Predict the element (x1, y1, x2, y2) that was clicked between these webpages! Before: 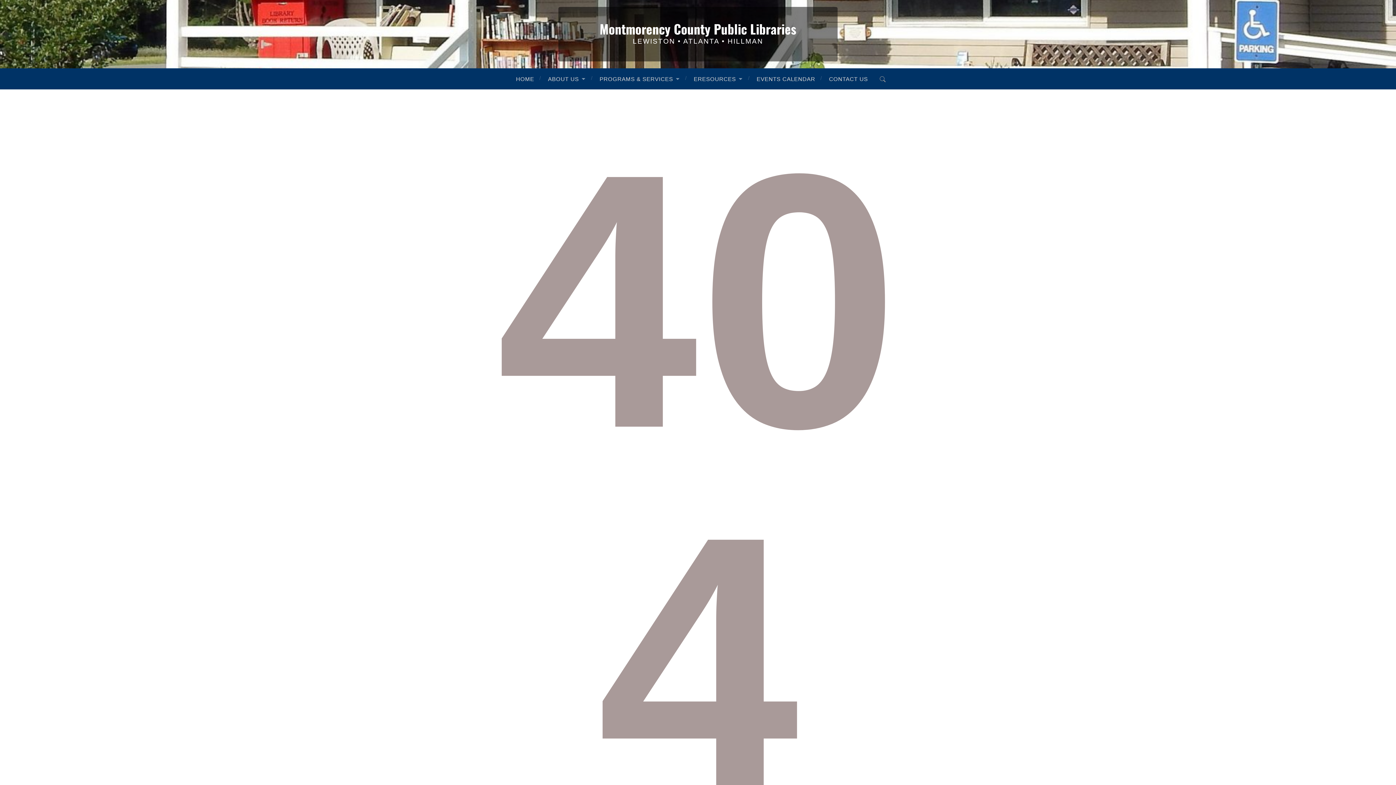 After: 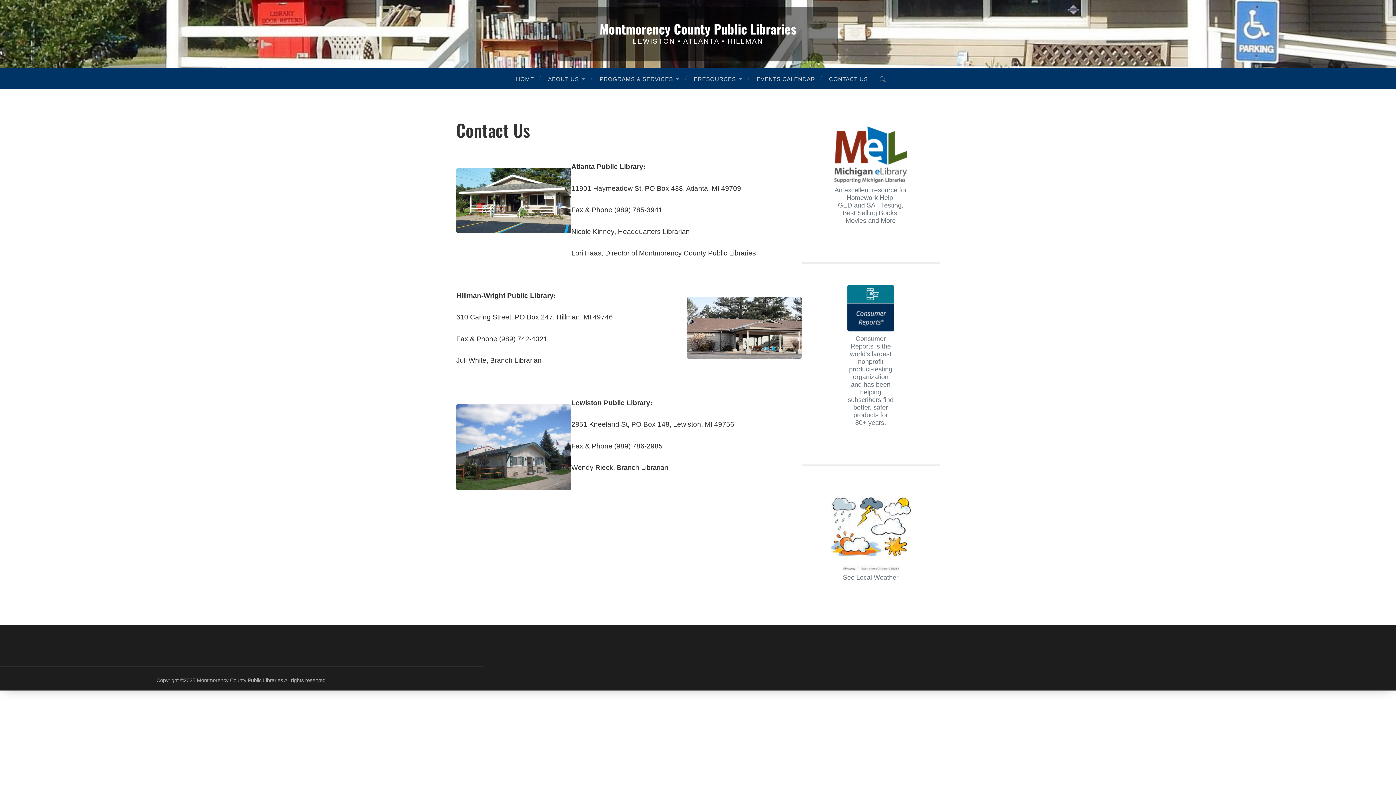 Action: bbox: (822, 75, 875, 82) label: CONTACT US